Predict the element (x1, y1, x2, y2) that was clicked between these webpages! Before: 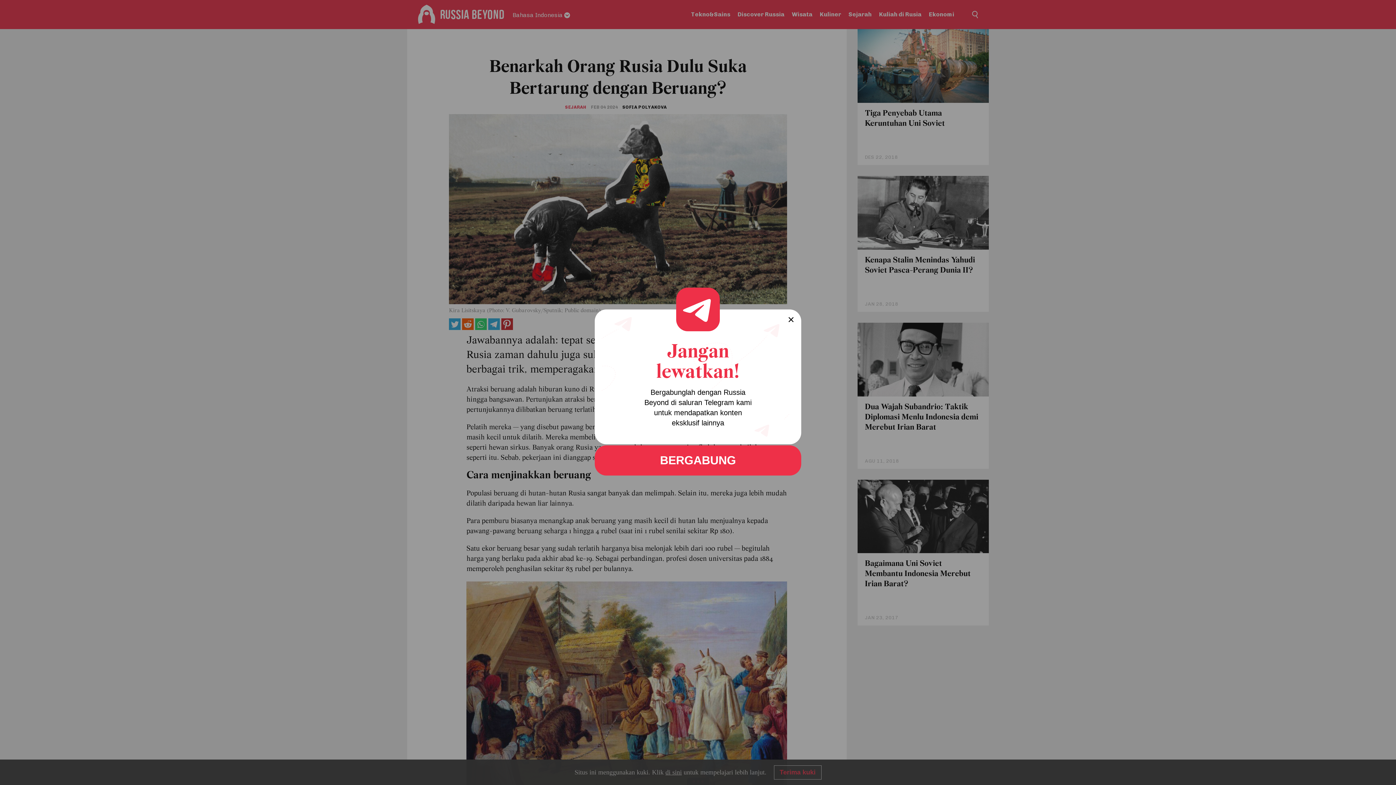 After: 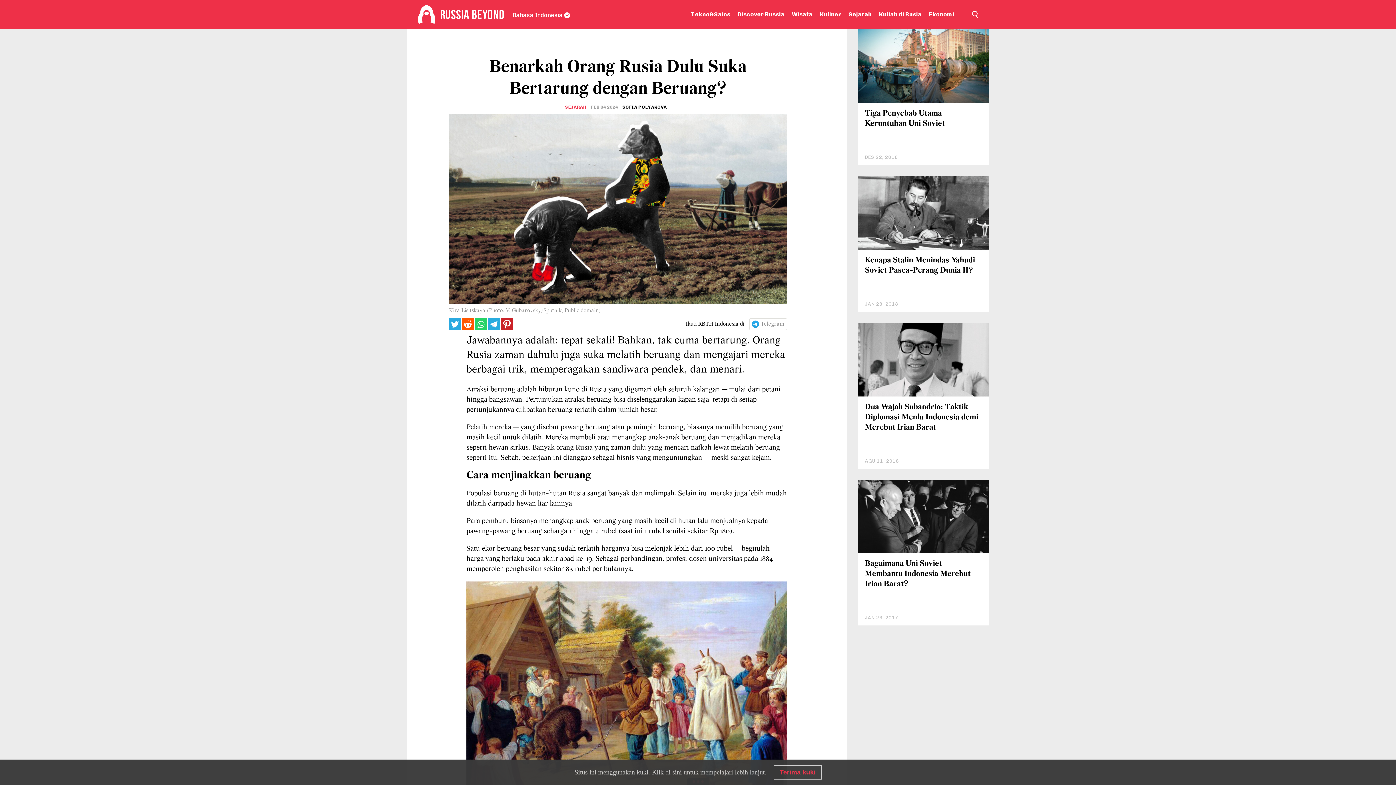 Action: bbox: (594, 445, 801, 475) label: BERGABUNG